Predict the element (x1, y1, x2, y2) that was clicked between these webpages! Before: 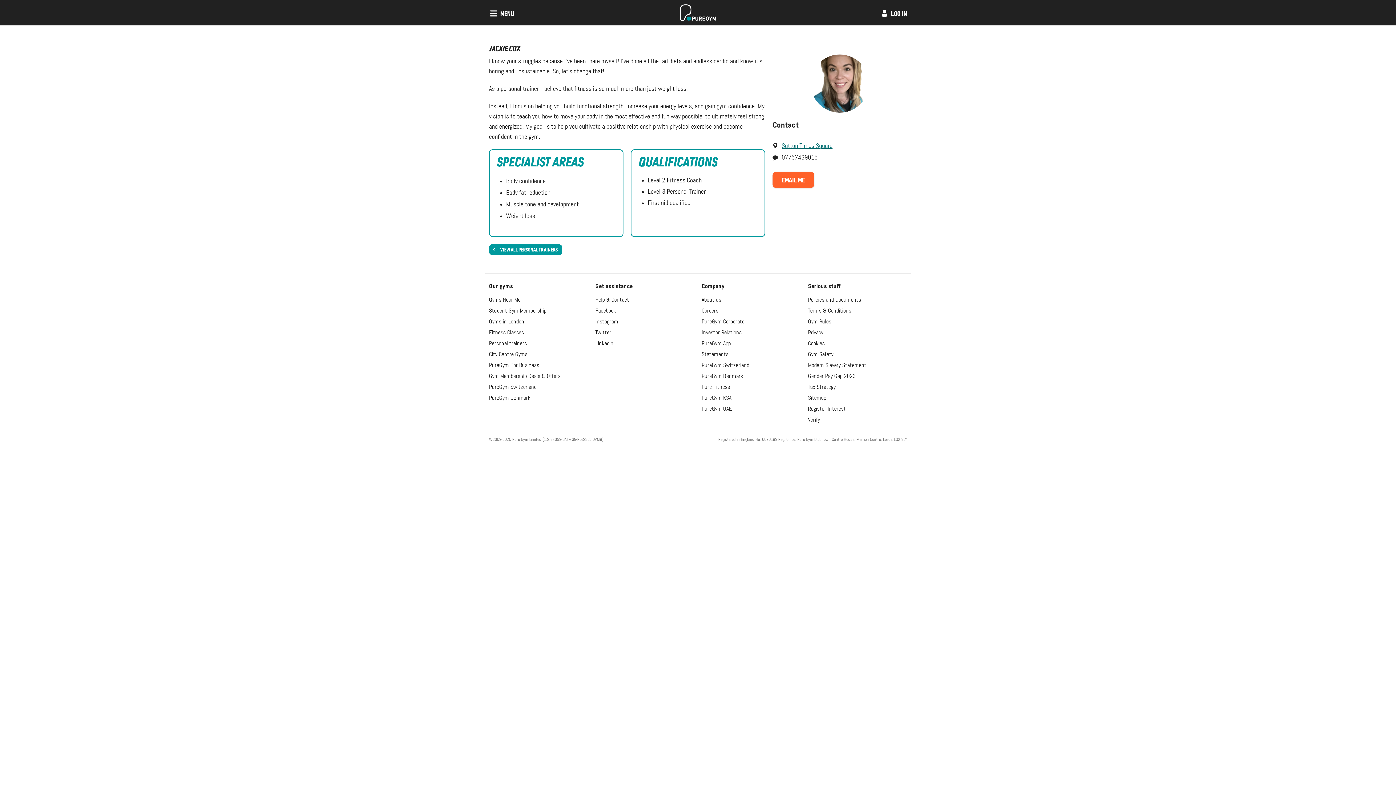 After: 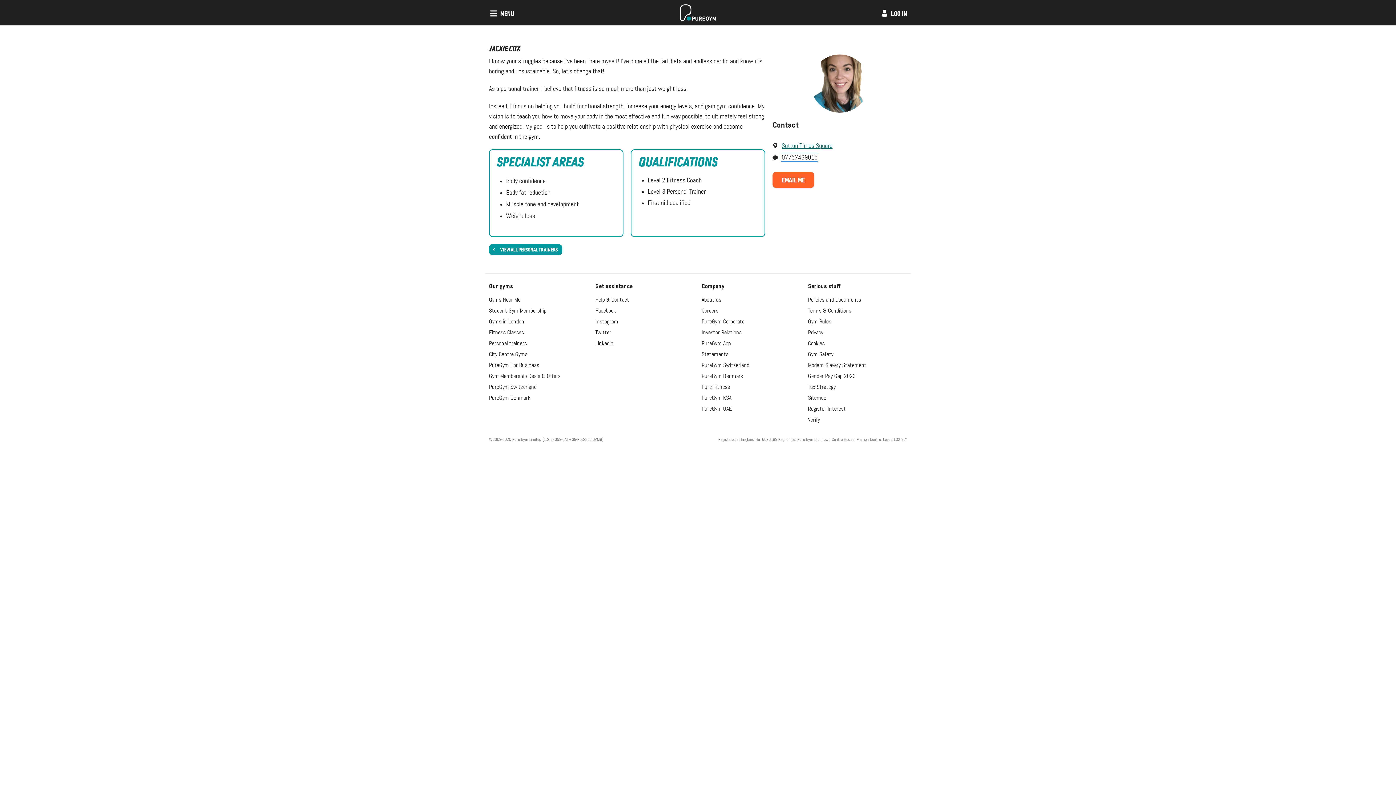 Action: label: 07757439015 bbox: (781, 154, 817, 161)